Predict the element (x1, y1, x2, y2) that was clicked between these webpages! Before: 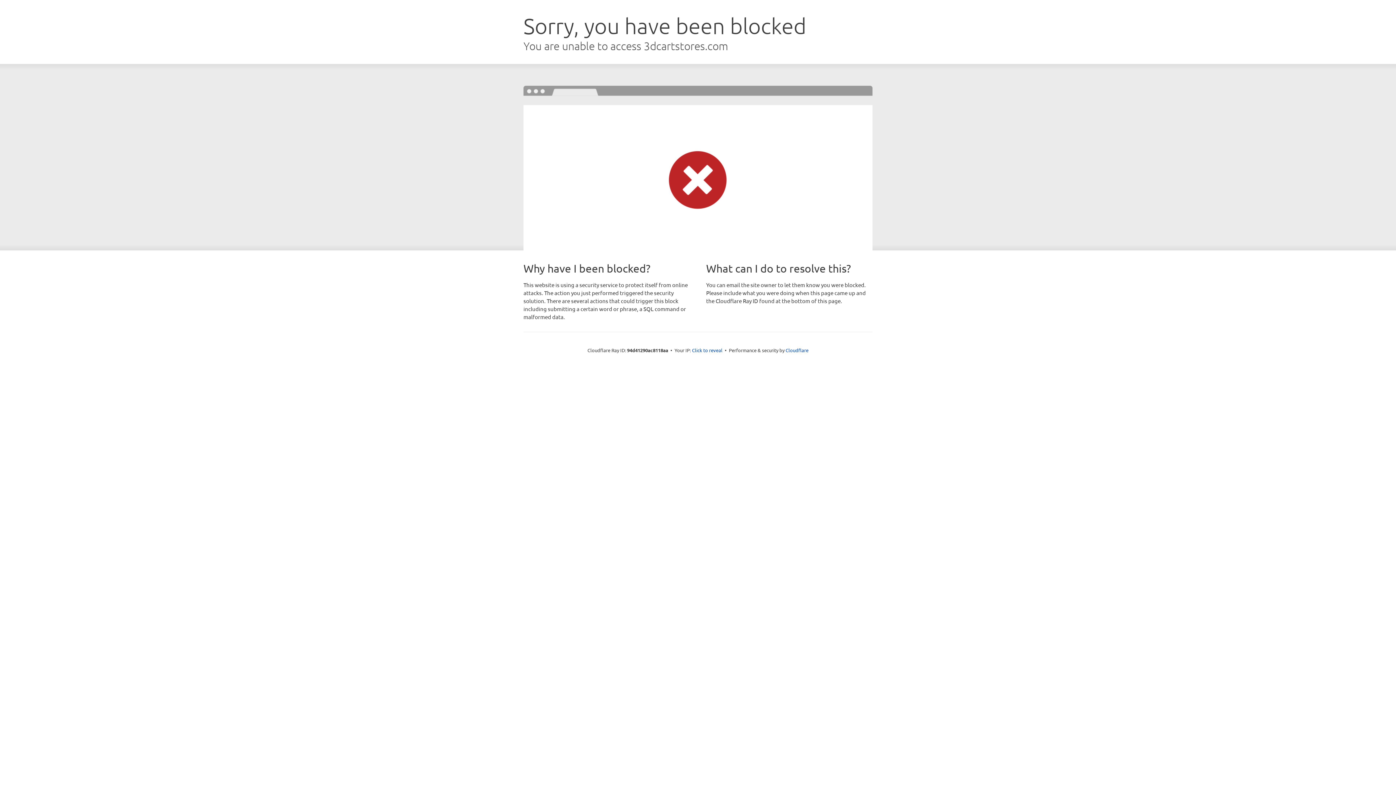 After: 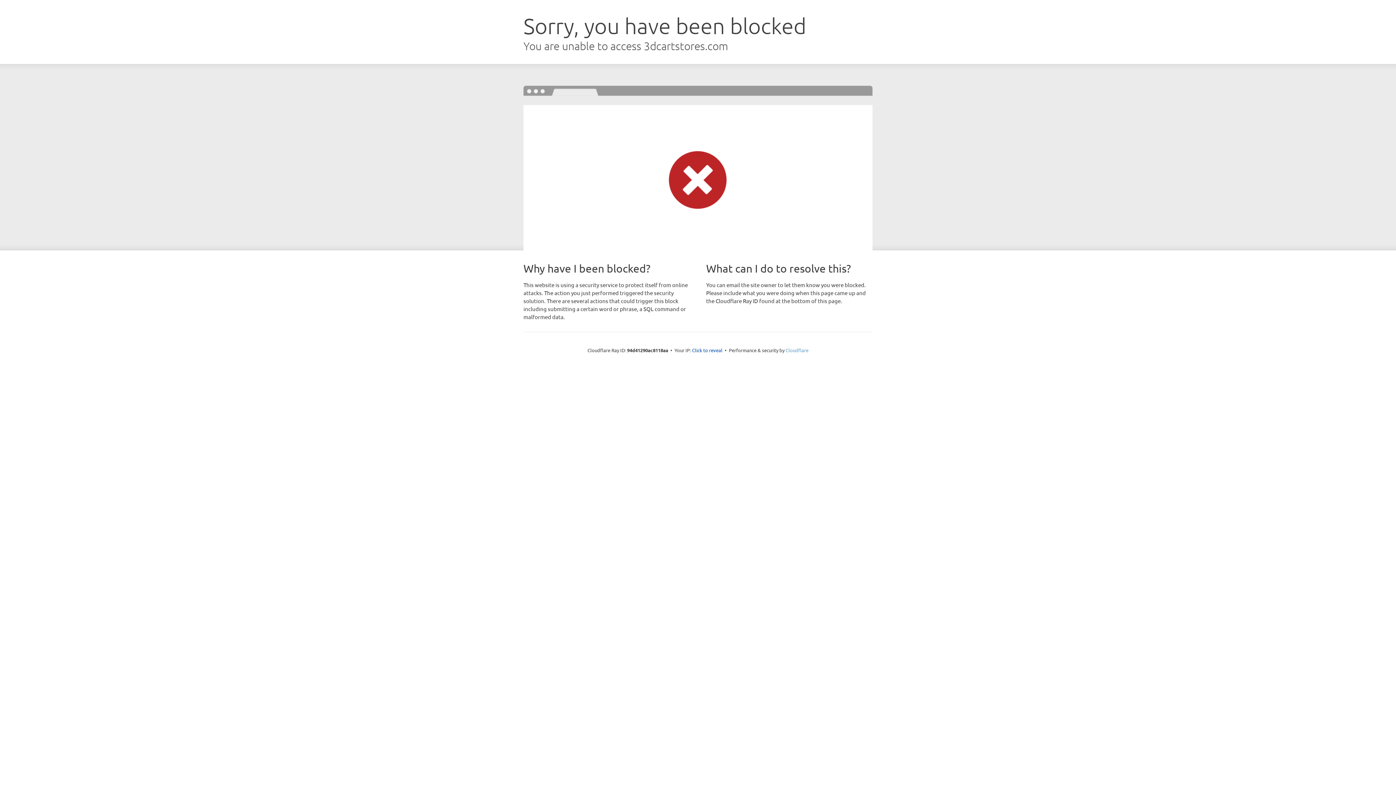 Action: label: Cloudflare bbox: (785, 347, 808, 353)